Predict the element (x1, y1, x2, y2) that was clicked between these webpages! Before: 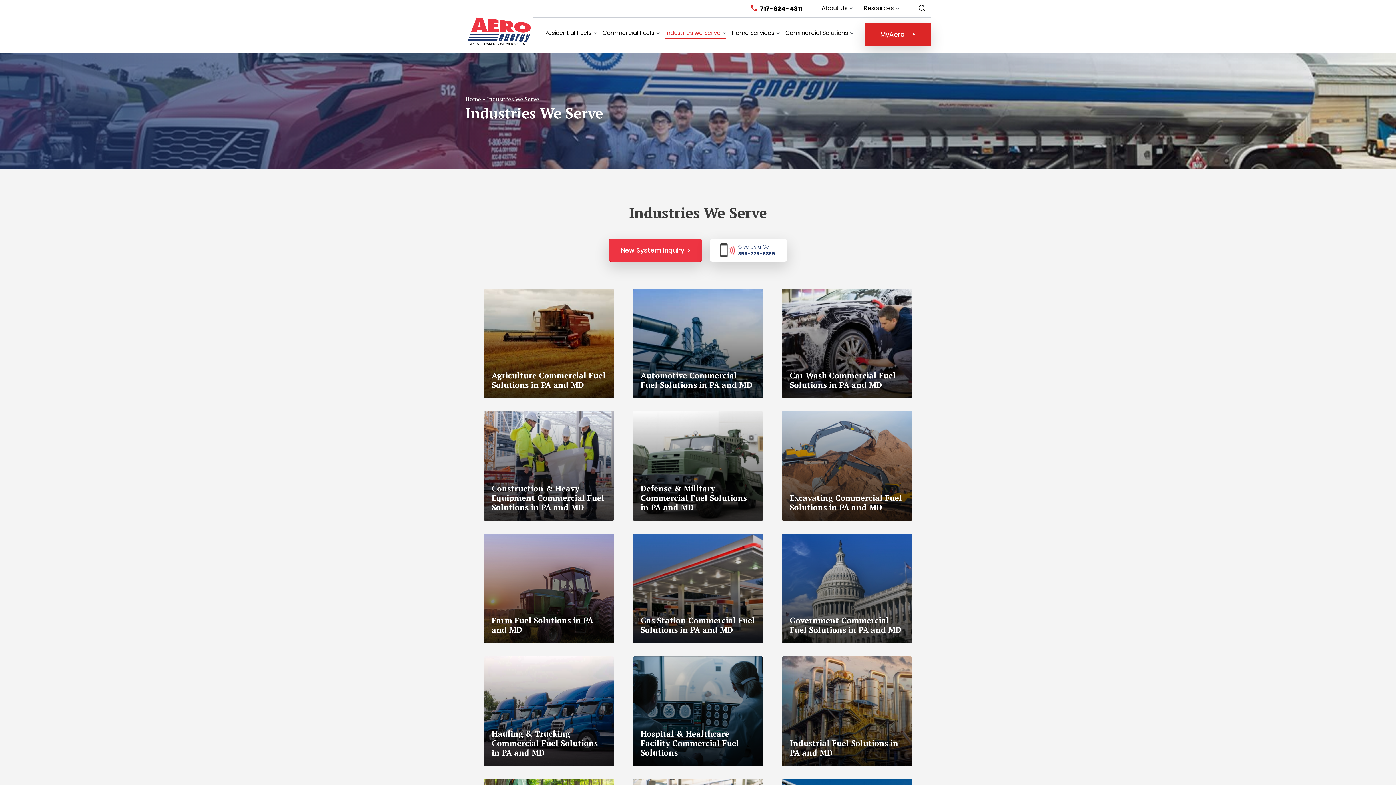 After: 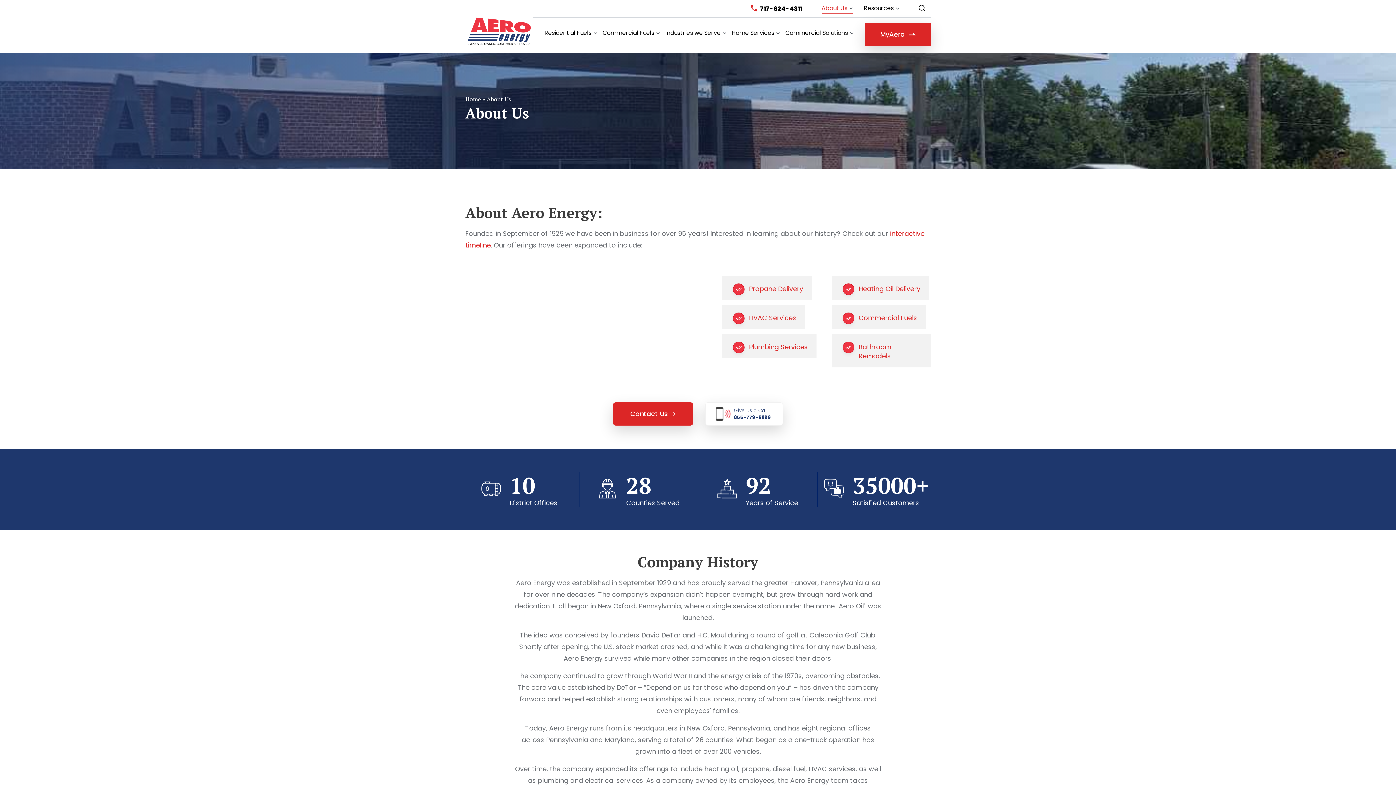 Action: bbox: (821, 5, 853, 14) label: About Us